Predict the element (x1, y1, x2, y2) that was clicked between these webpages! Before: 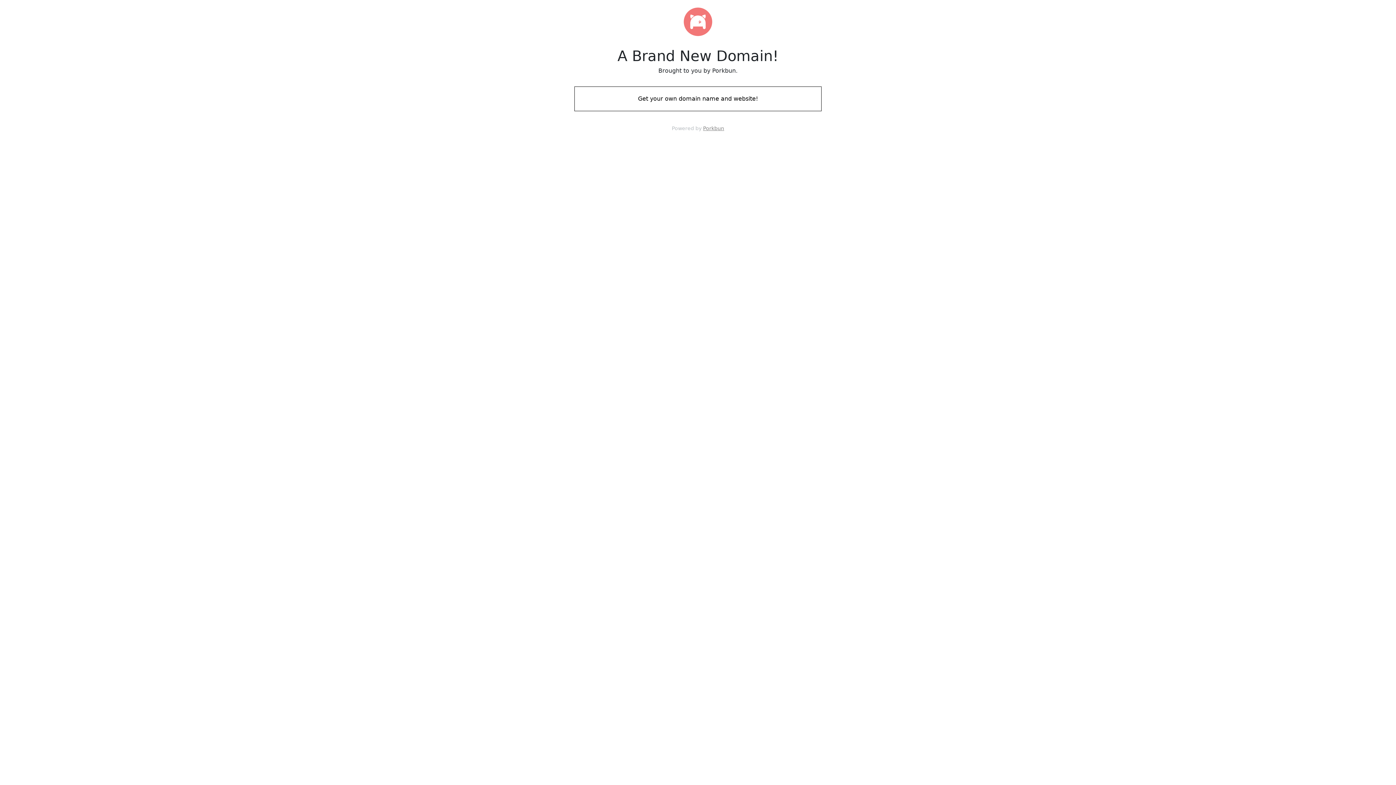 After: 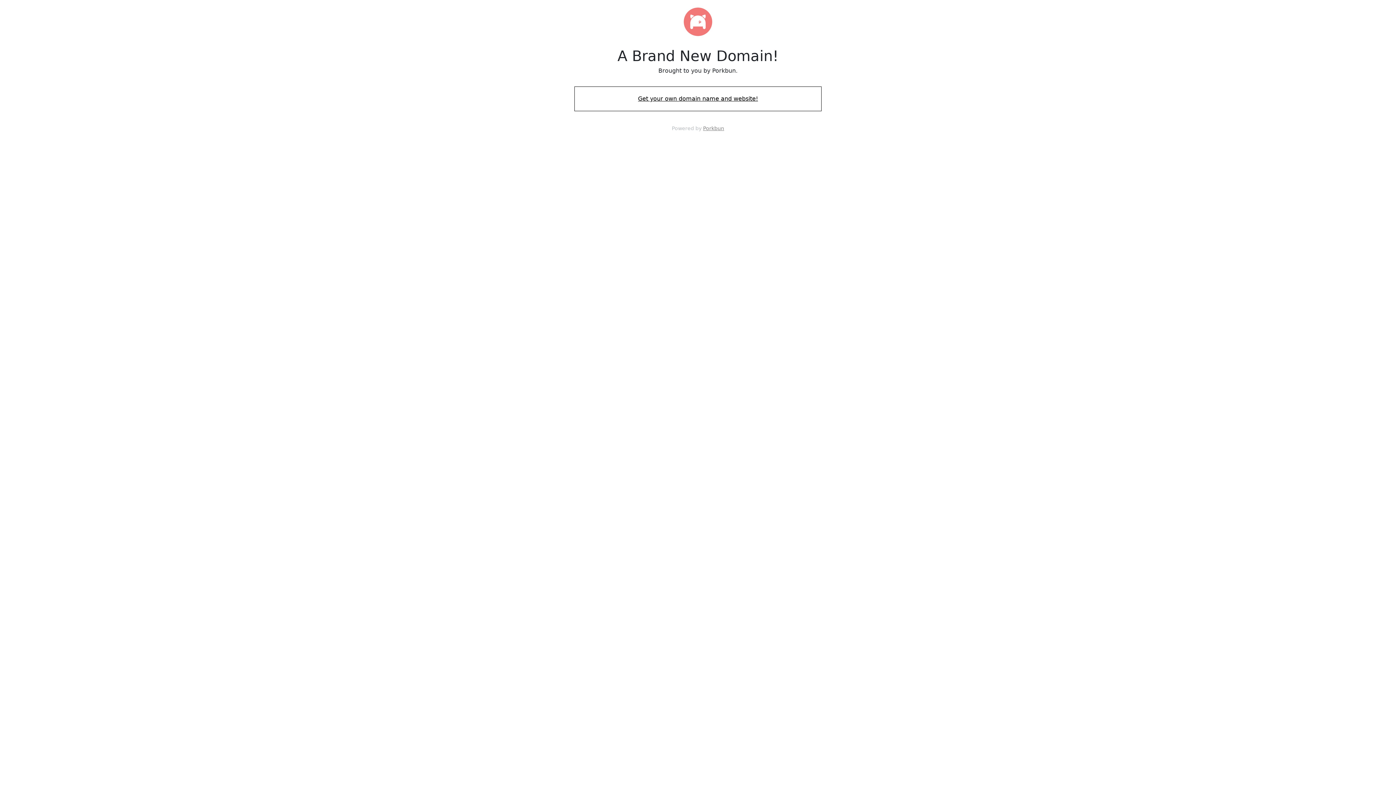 Action: label: Get your own domain name and website! bbox: (574, 88, 821, 109)